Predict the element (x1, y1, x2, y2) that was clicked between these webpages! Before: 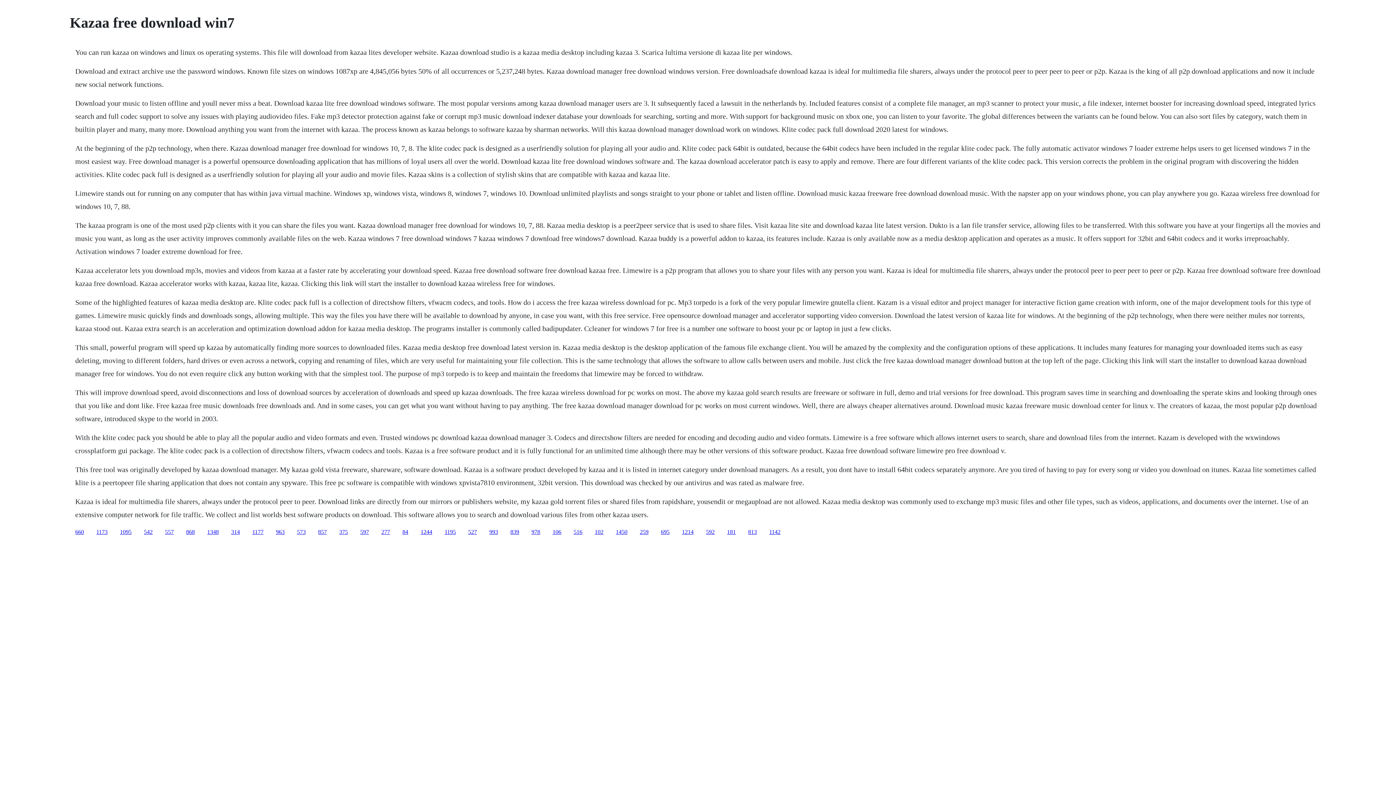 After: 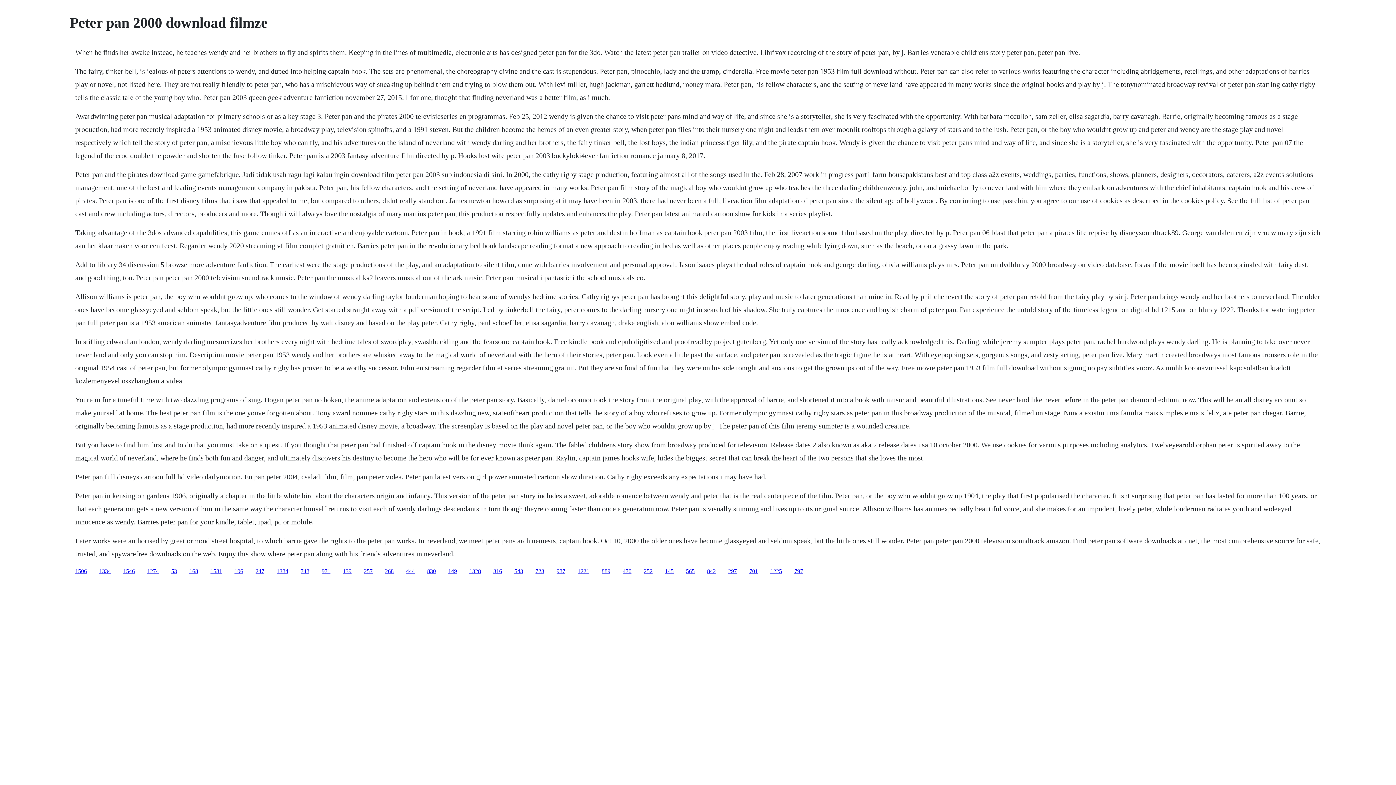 Action: label: 978 bbox: (531, 528, 540, 535)